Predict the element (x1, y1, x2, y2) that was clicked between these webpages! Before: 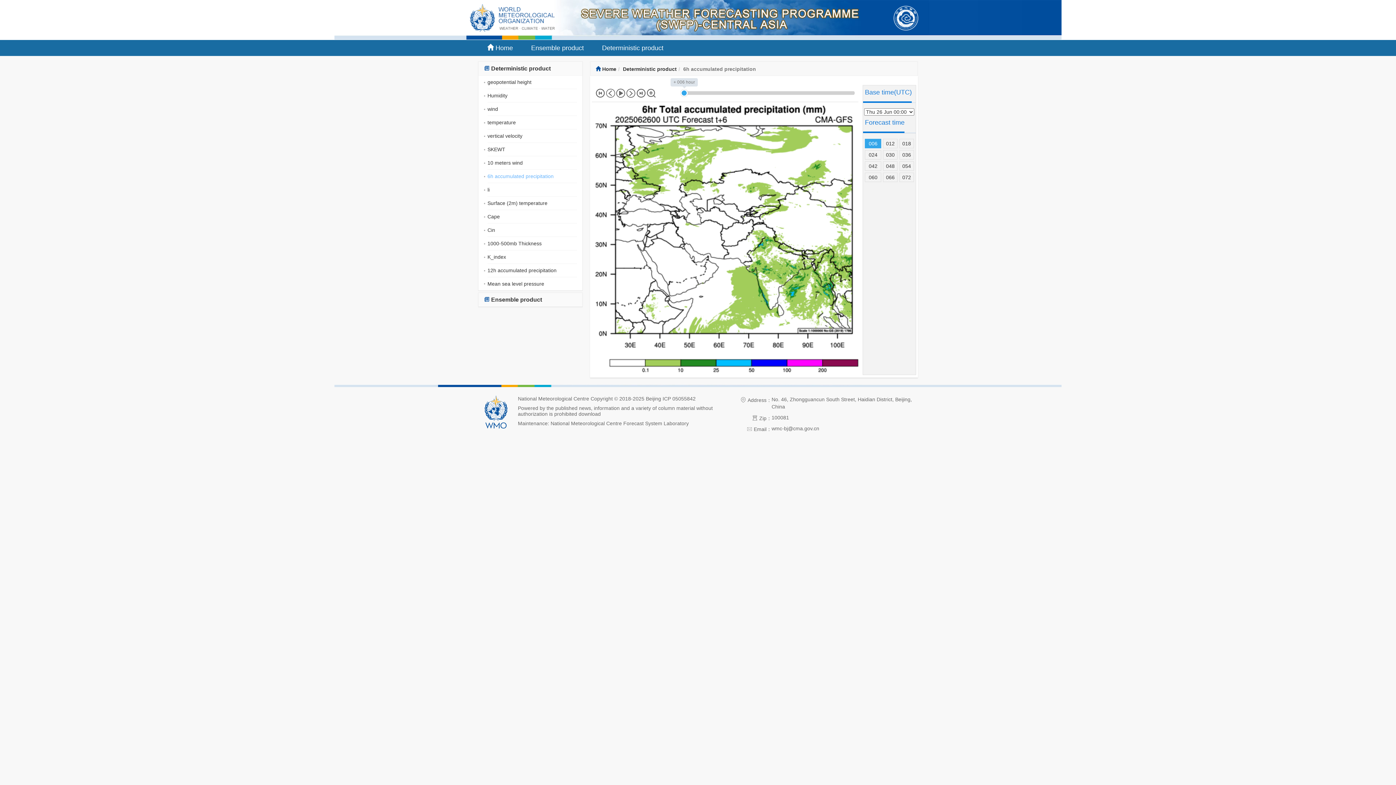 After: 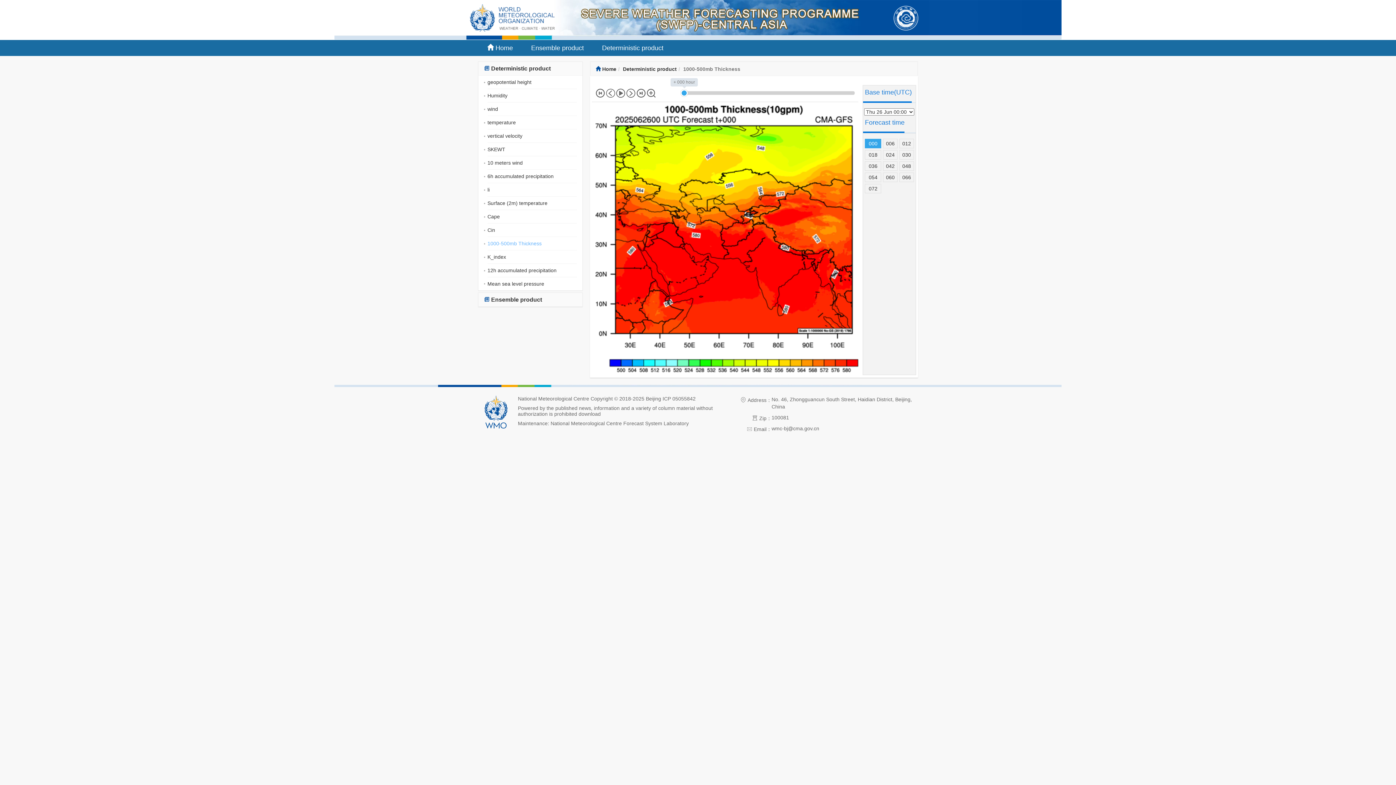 Action: bbox: (487, 237, 576, 250) label: 1000-500mb Thickness